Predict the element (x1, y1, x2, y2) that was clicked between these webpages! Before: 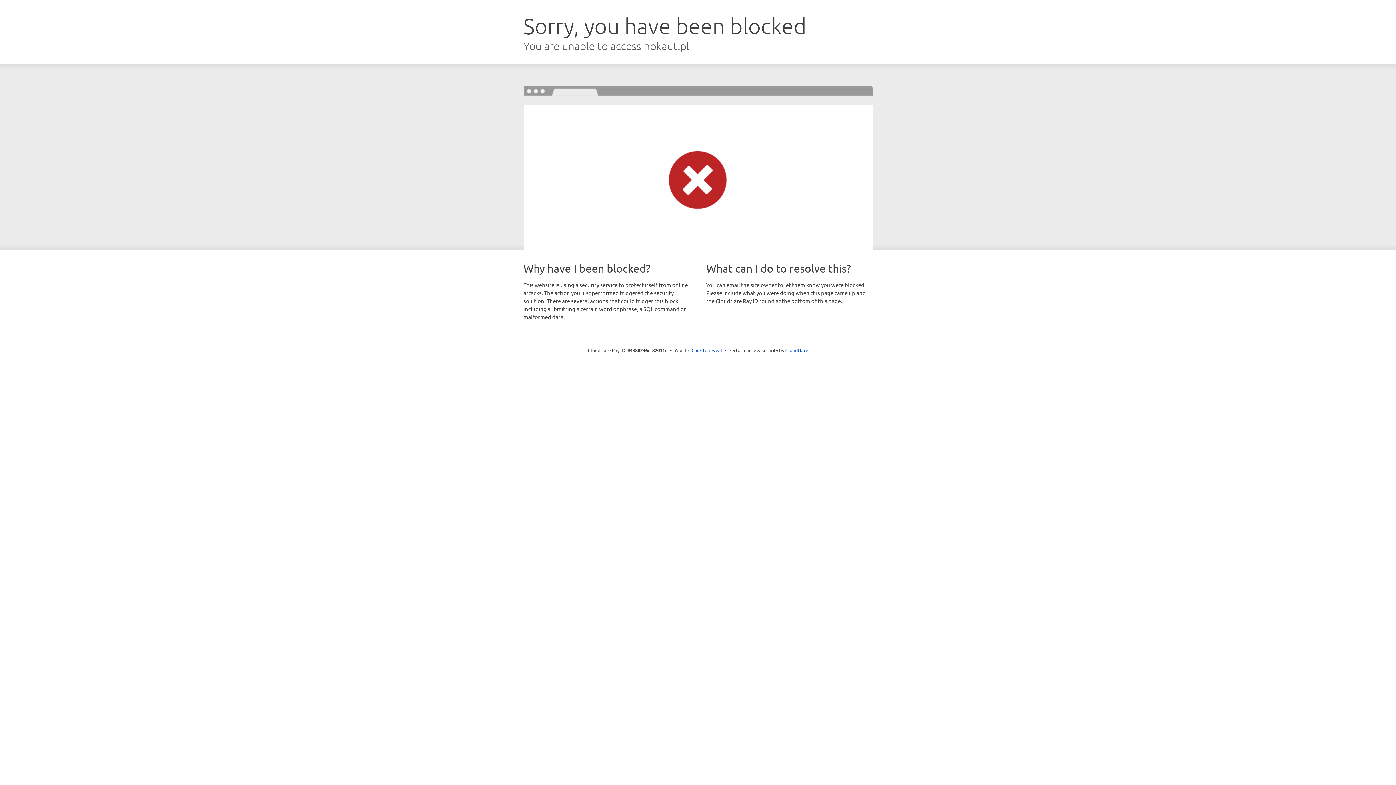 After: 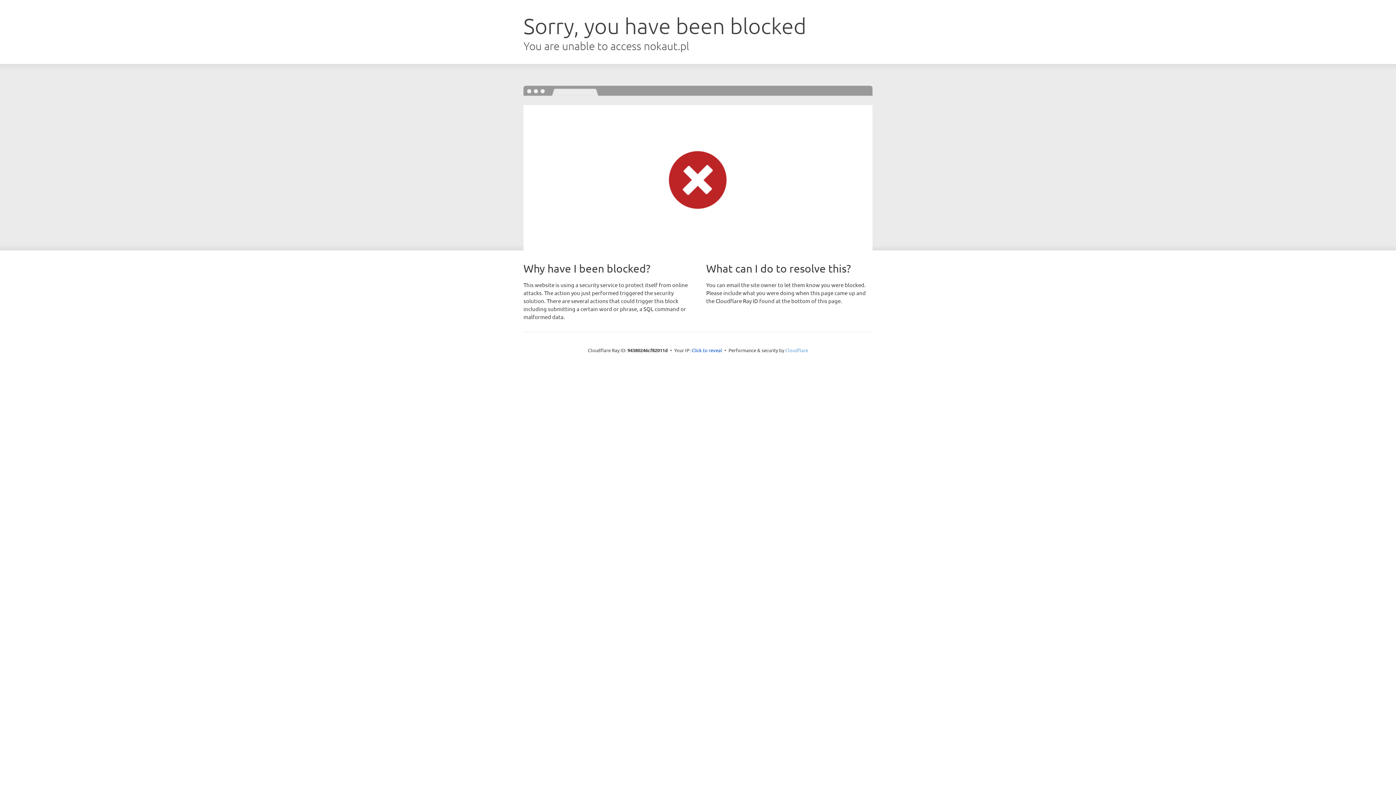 Action: label: Cloudflare bbox: (785, 347, 808, 353)